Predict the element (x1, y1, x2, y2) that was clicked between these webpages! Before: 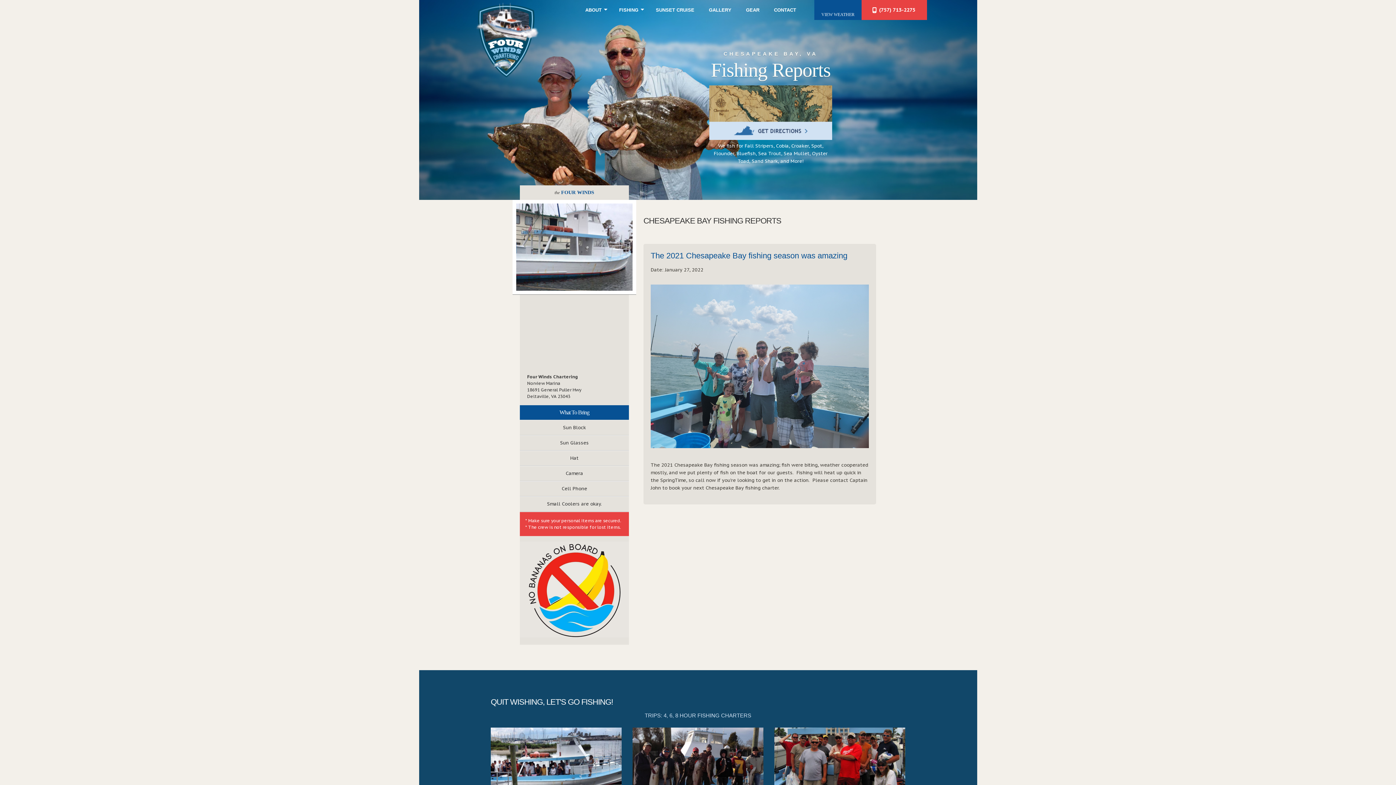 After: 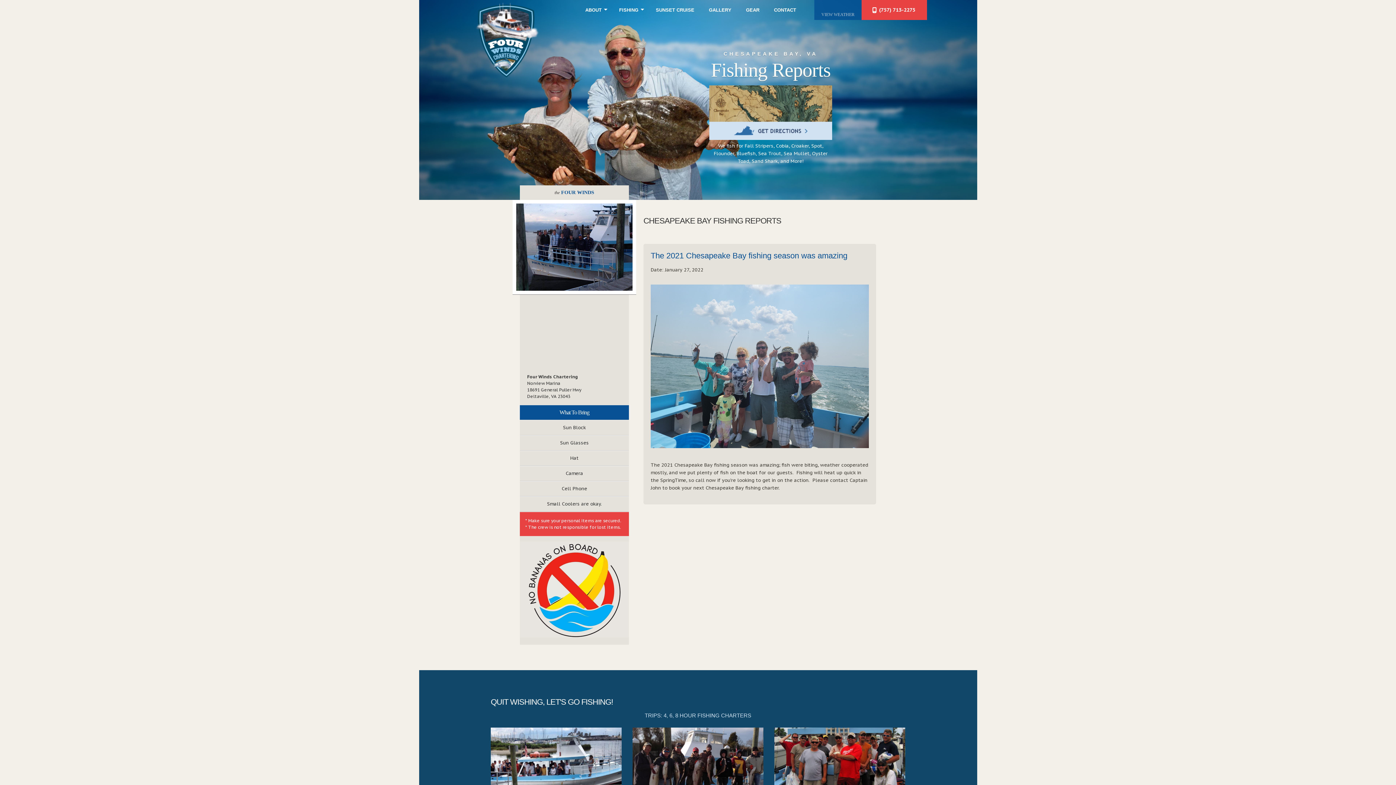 Action: label: VIEW WEATHER bbox: (814, 0, 861, 20)